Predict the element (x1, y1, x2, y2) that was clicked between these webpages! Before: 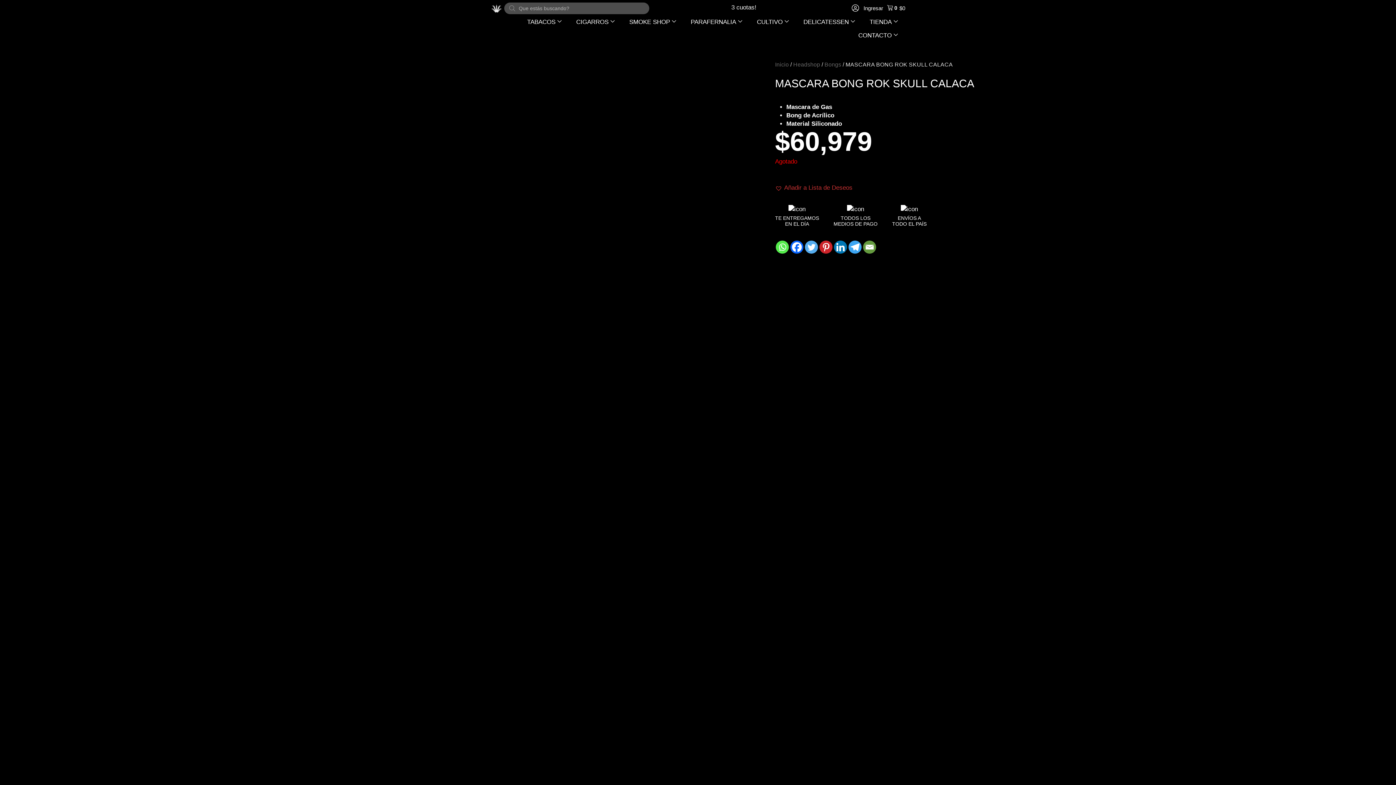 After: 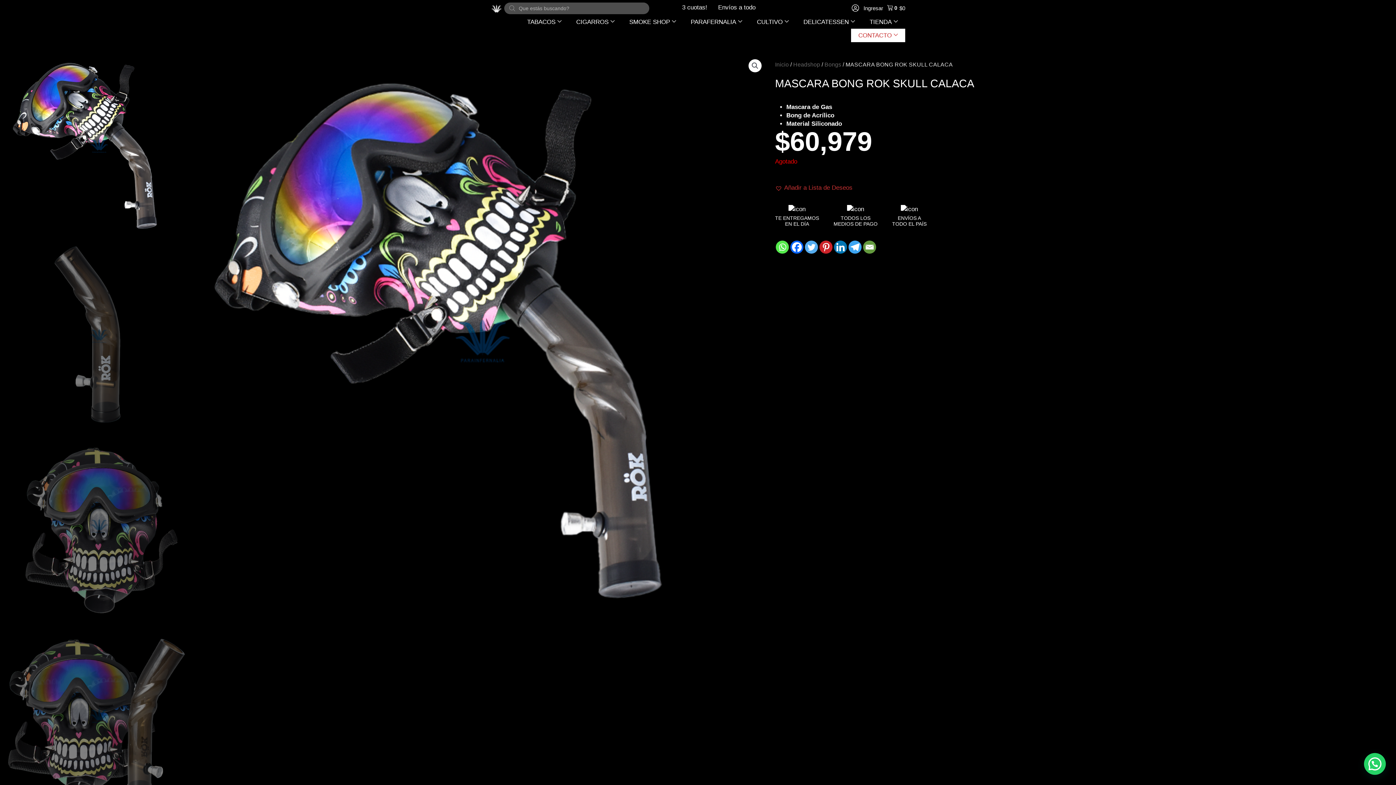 Action: label: CONTACTO bbox: (851, 32, 905, 38)